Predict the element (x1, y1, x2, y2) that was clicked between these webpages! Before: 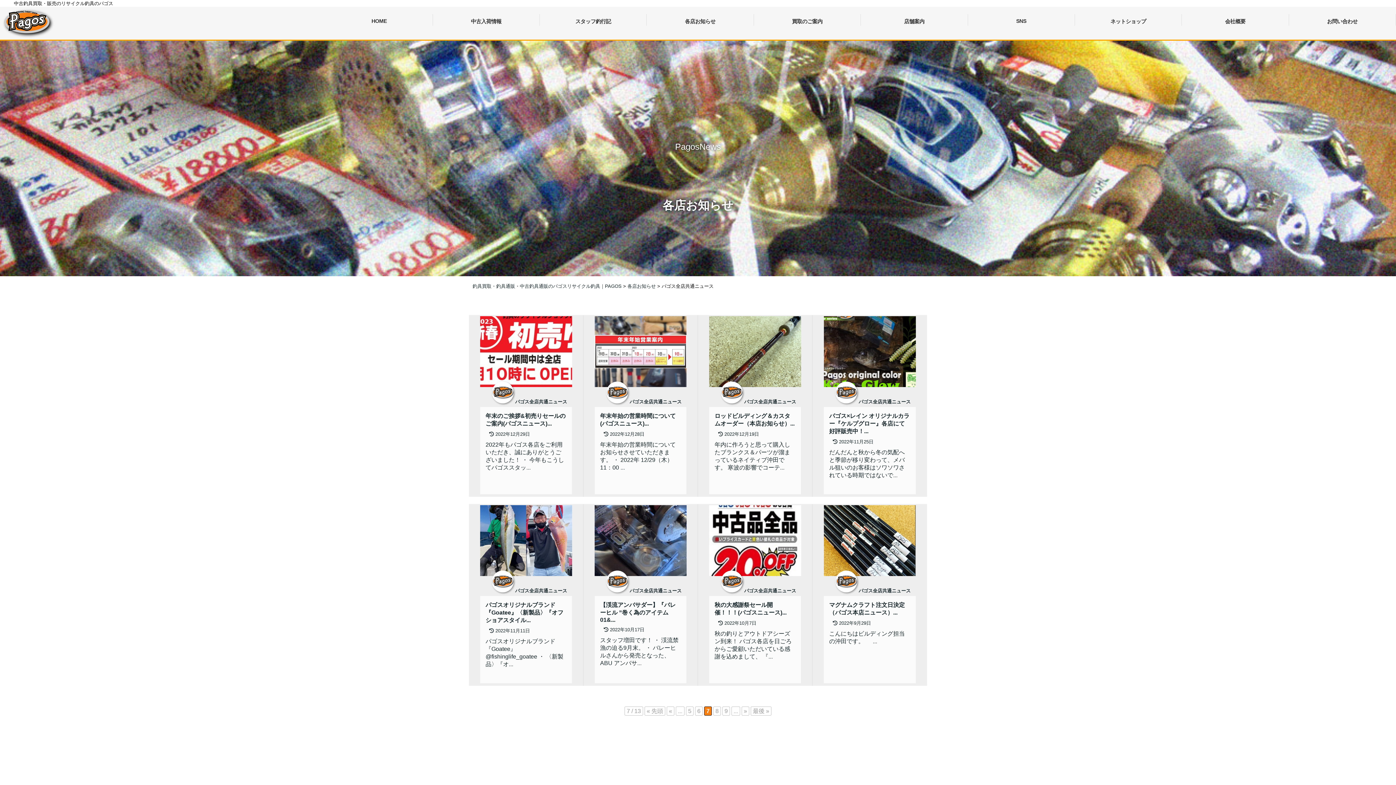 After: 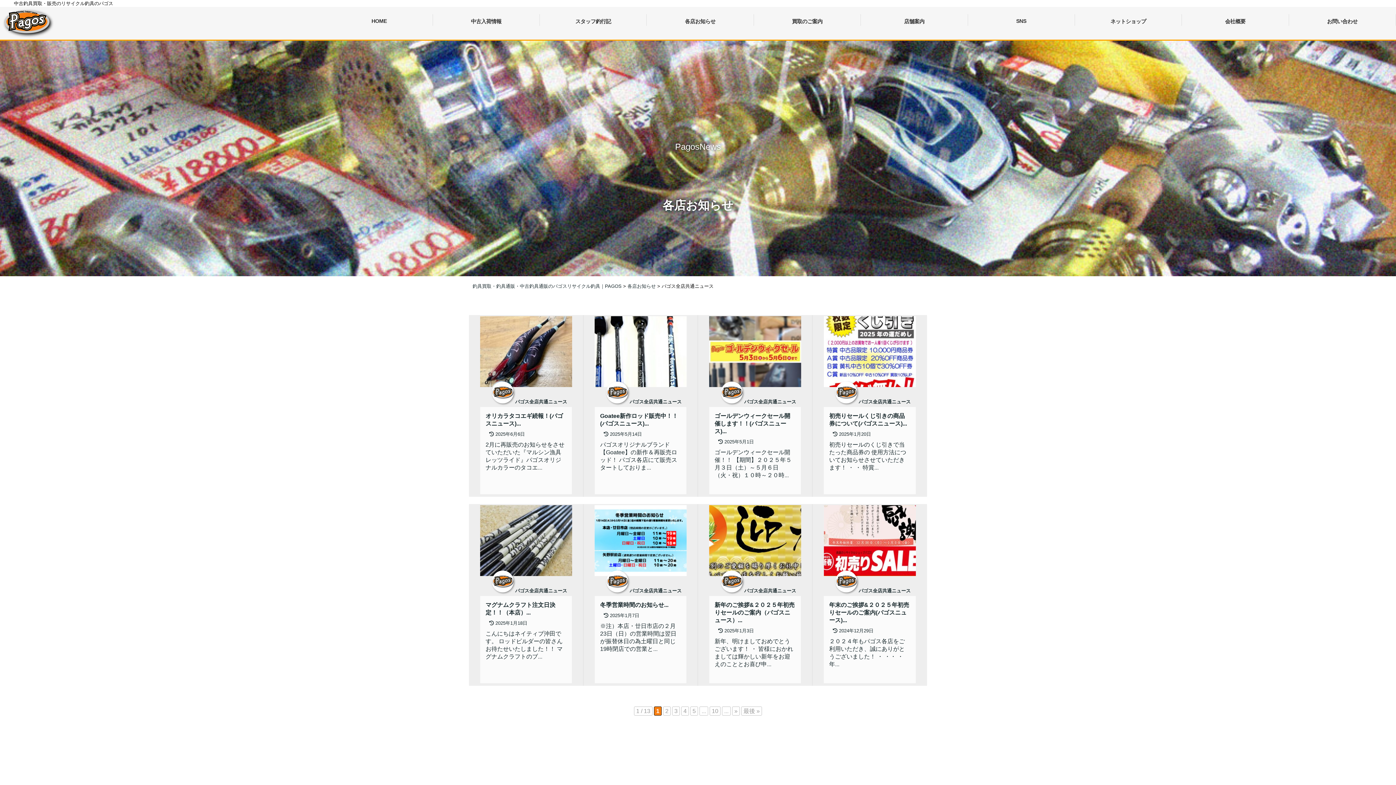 Action: bbox: (721, 588, 742, 593)